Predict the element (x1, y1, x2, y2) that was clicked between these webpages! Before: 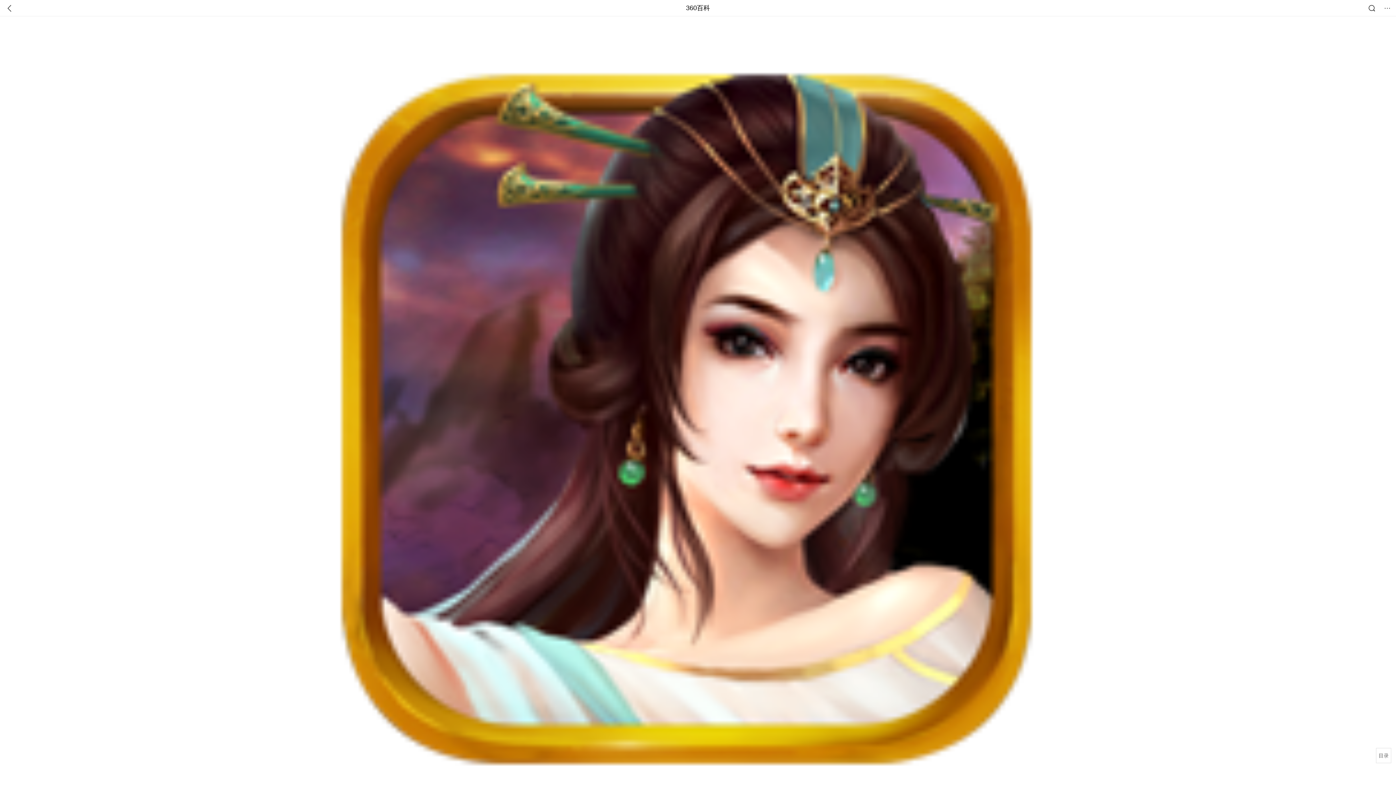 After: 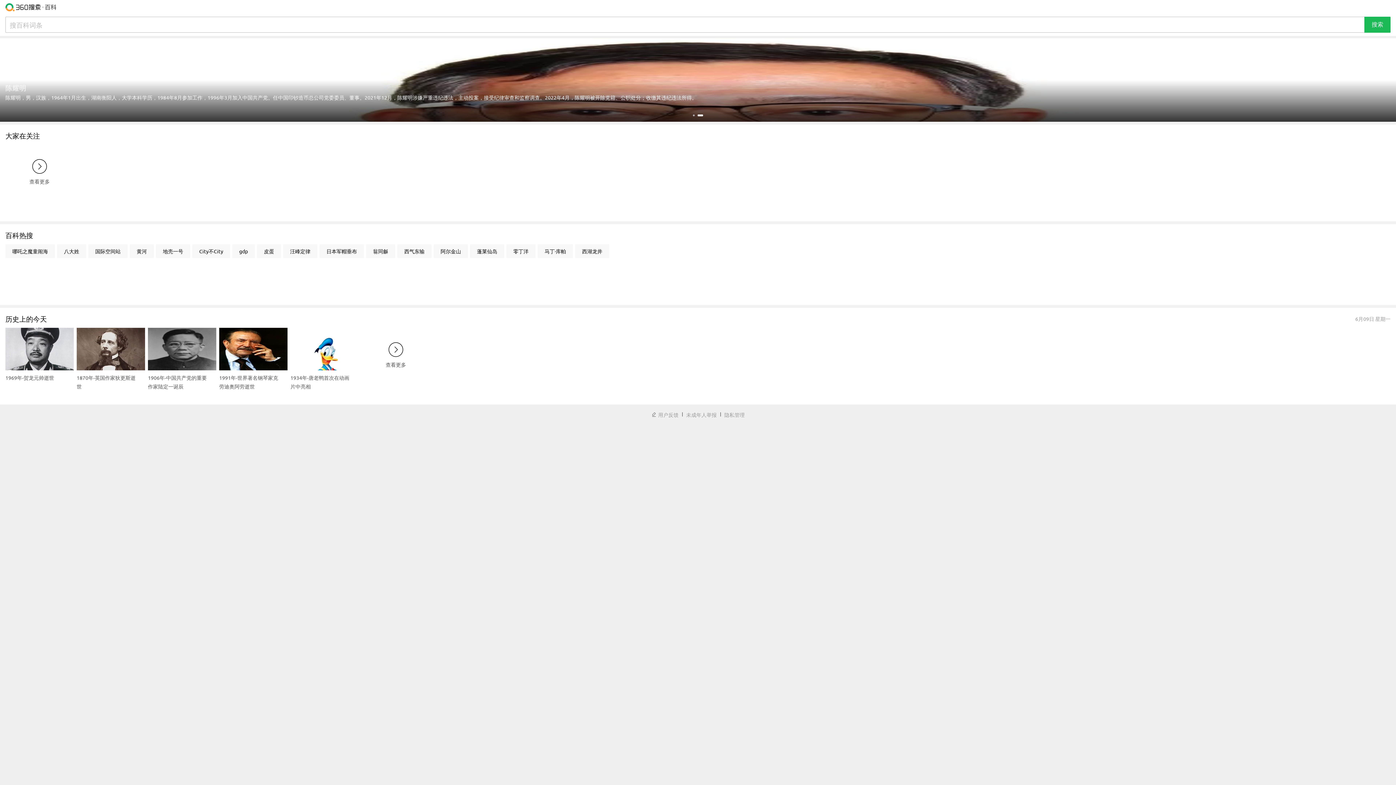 Action: label: 360百科 bbox: (686, 0, 710, 16)